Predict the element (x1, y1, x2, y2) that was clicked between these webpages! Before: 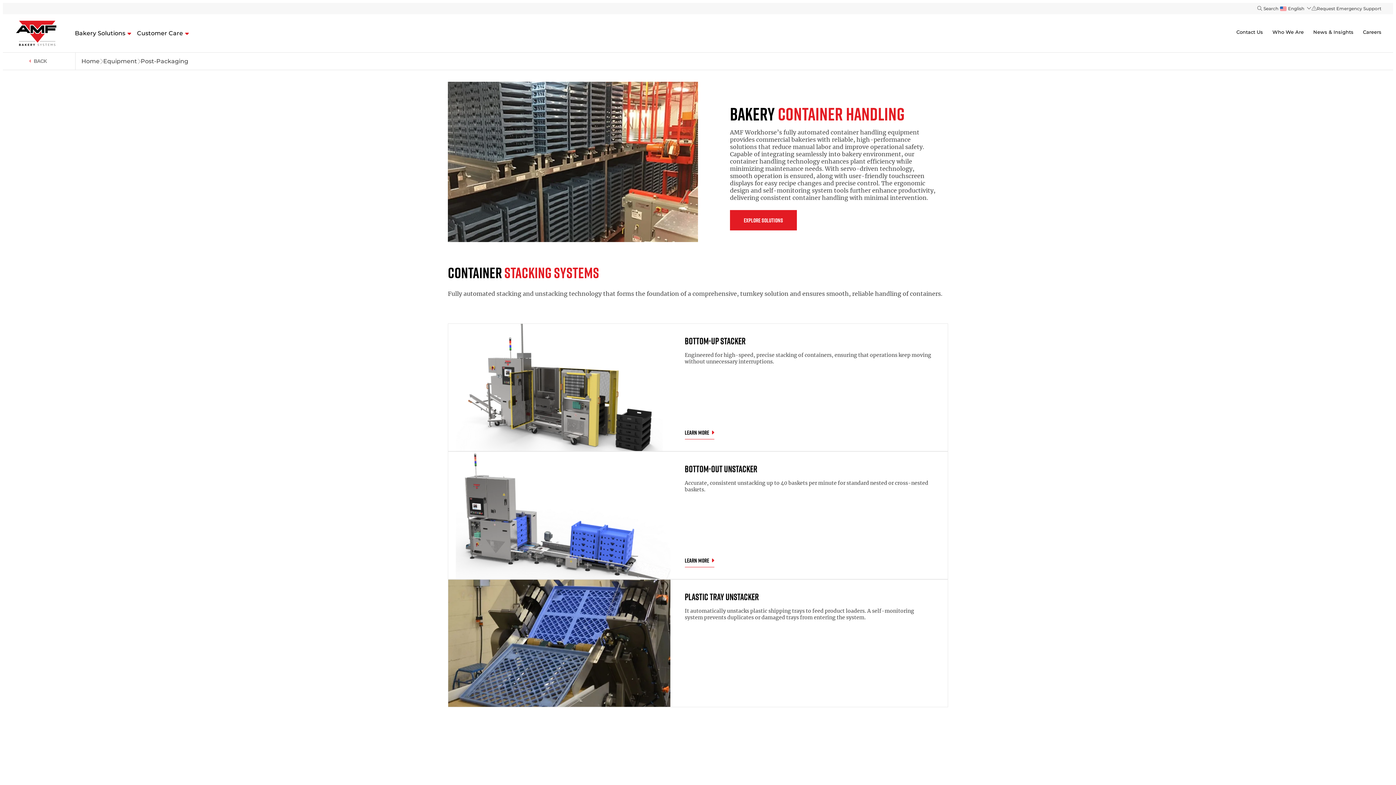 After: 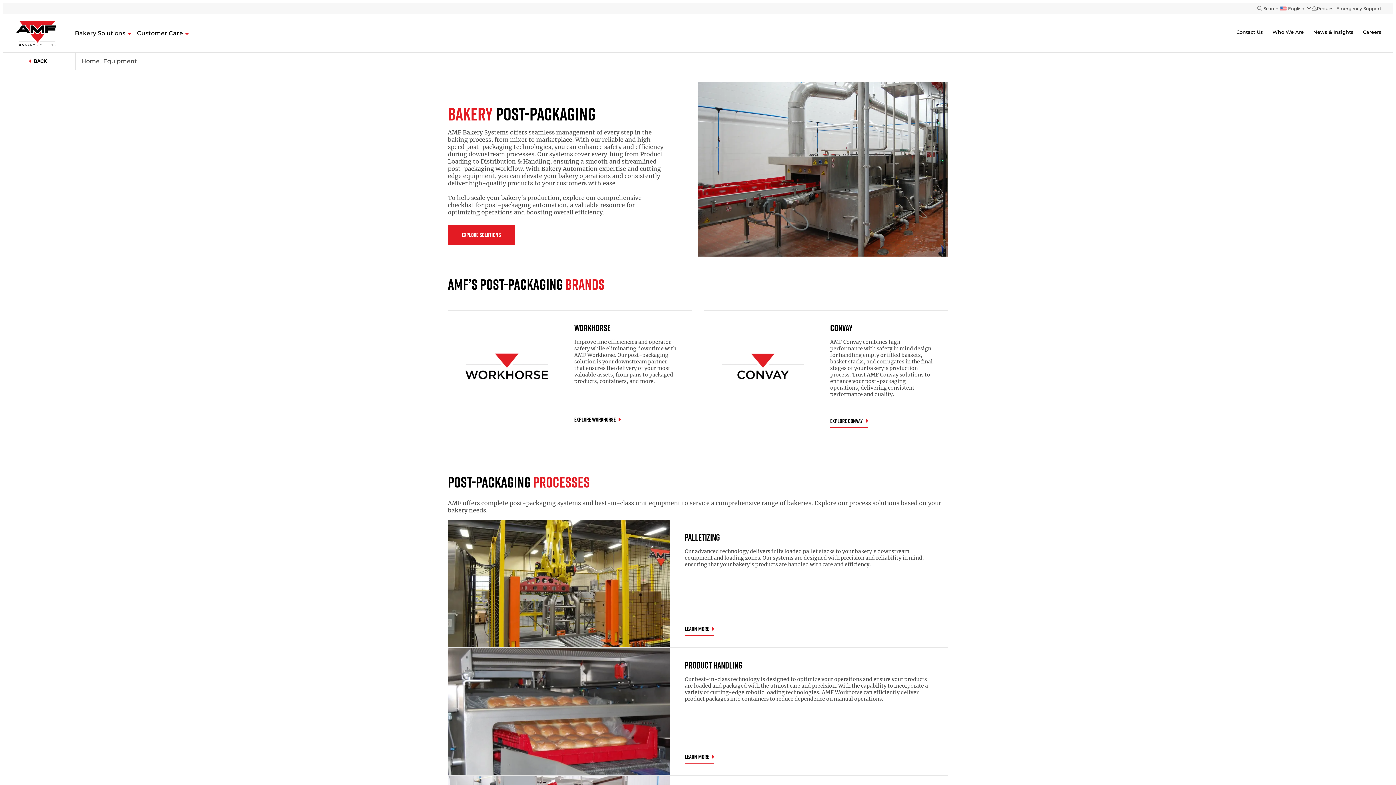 Action: bbox: (140, 57, 188, 64) label: Post-Packaging